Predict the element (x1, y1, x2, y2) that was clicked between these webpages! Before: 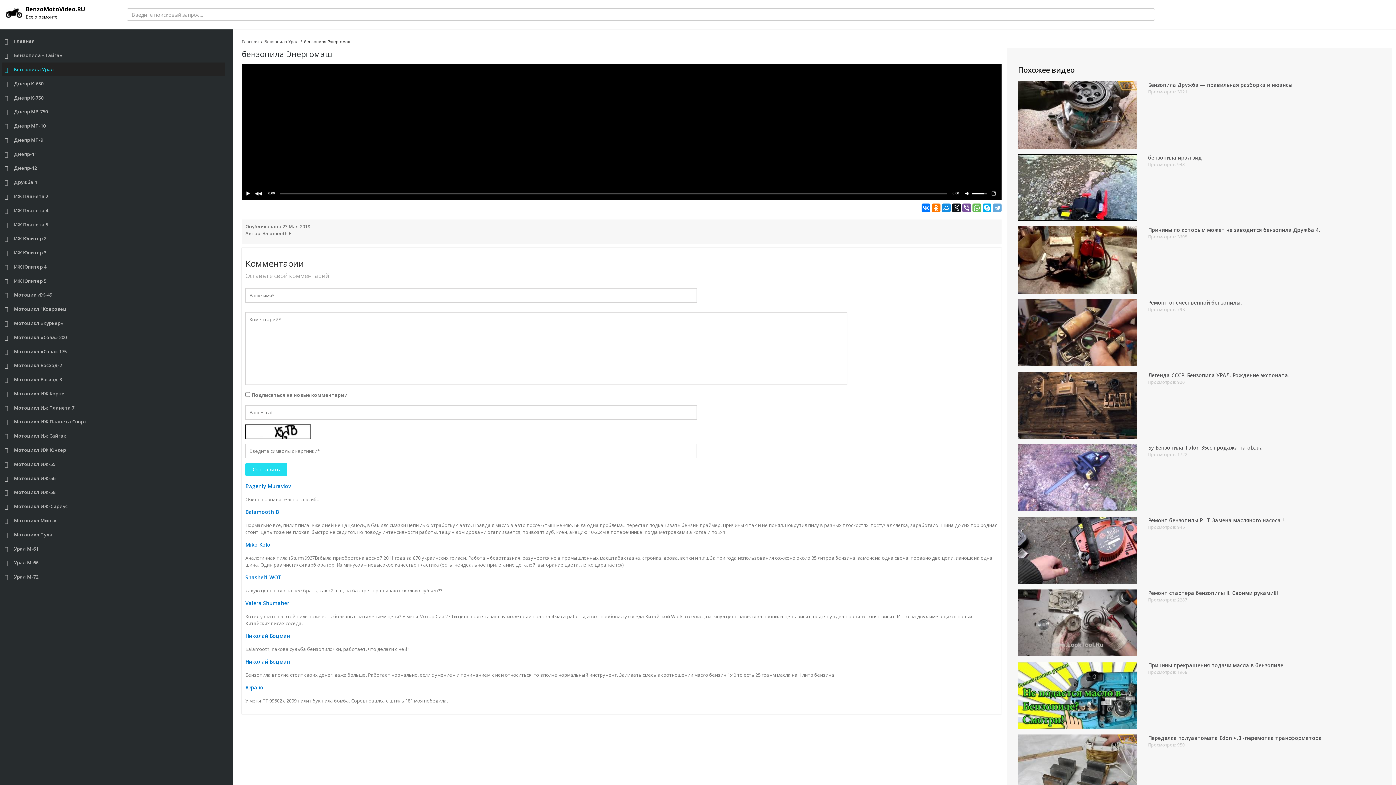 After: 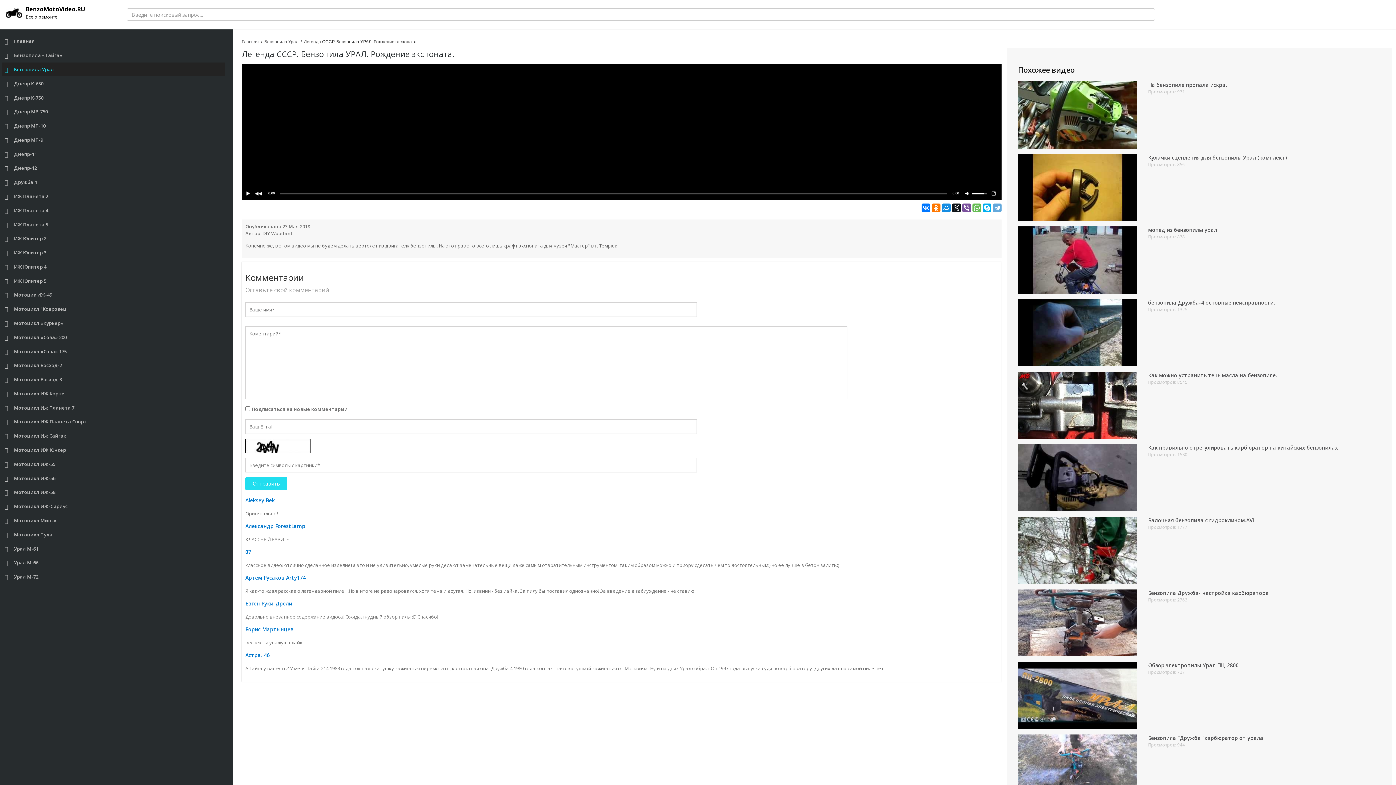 Action: bbox: (1018, 402, 1137, 407)